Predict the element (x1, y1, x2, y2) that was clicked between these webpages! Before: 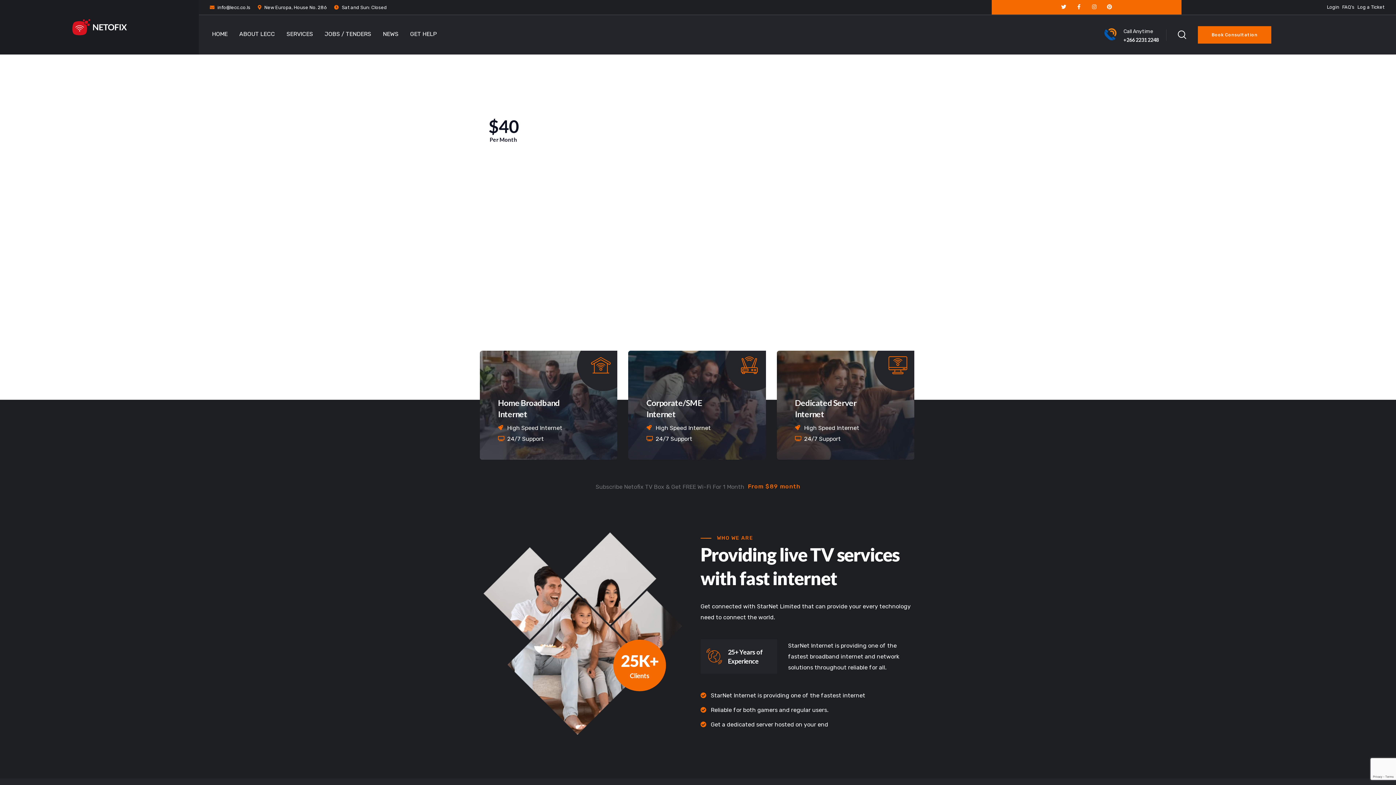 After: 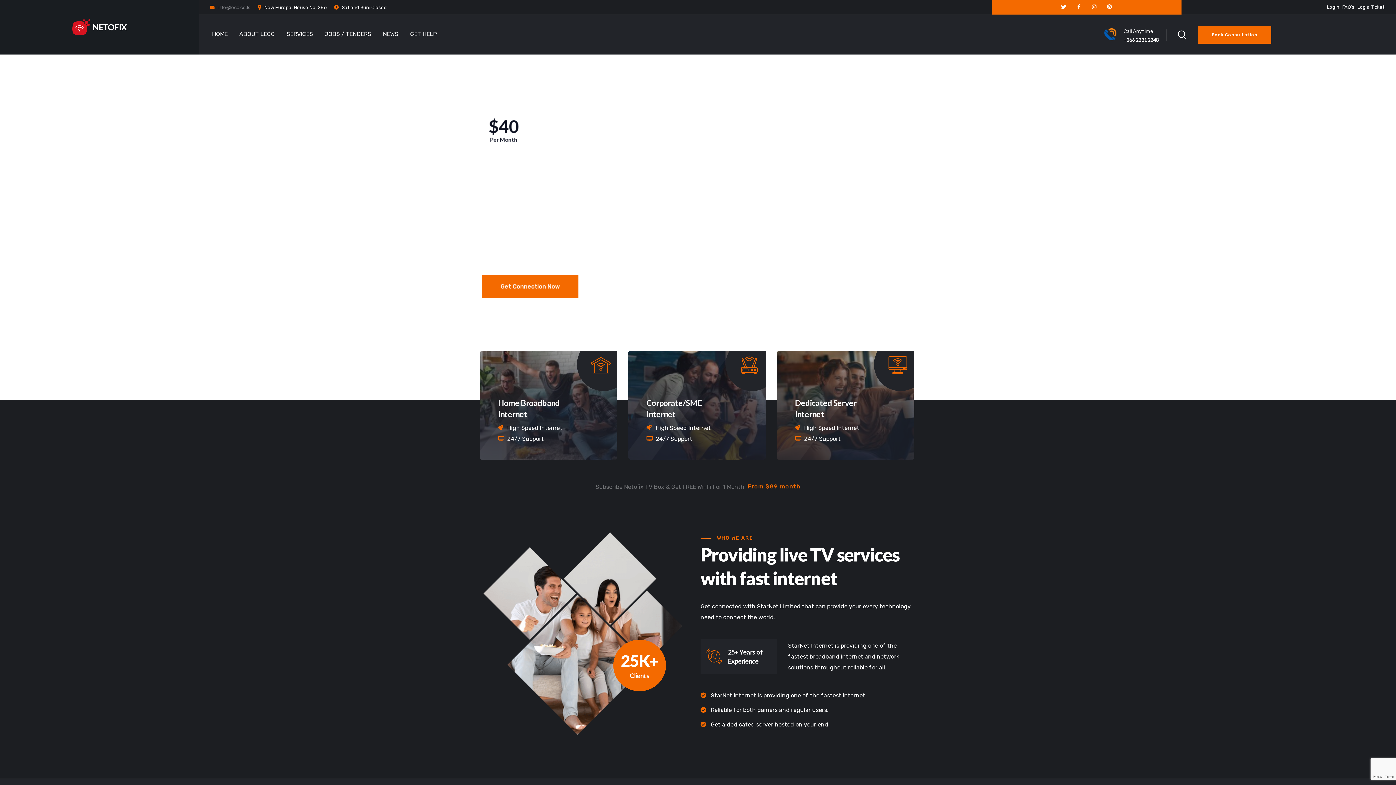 Action: label:  info@lecc.co.ls bbox: (209, 3, 250, 12)